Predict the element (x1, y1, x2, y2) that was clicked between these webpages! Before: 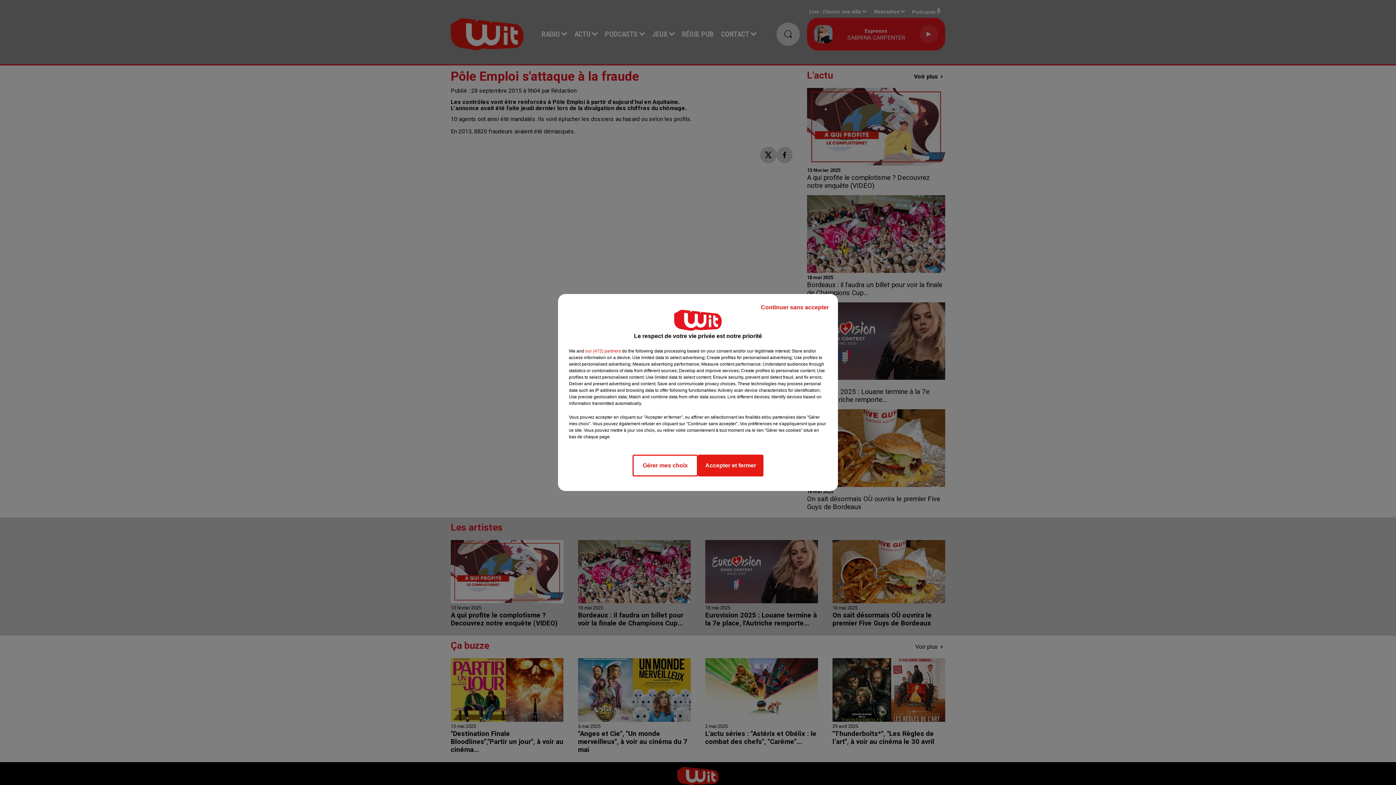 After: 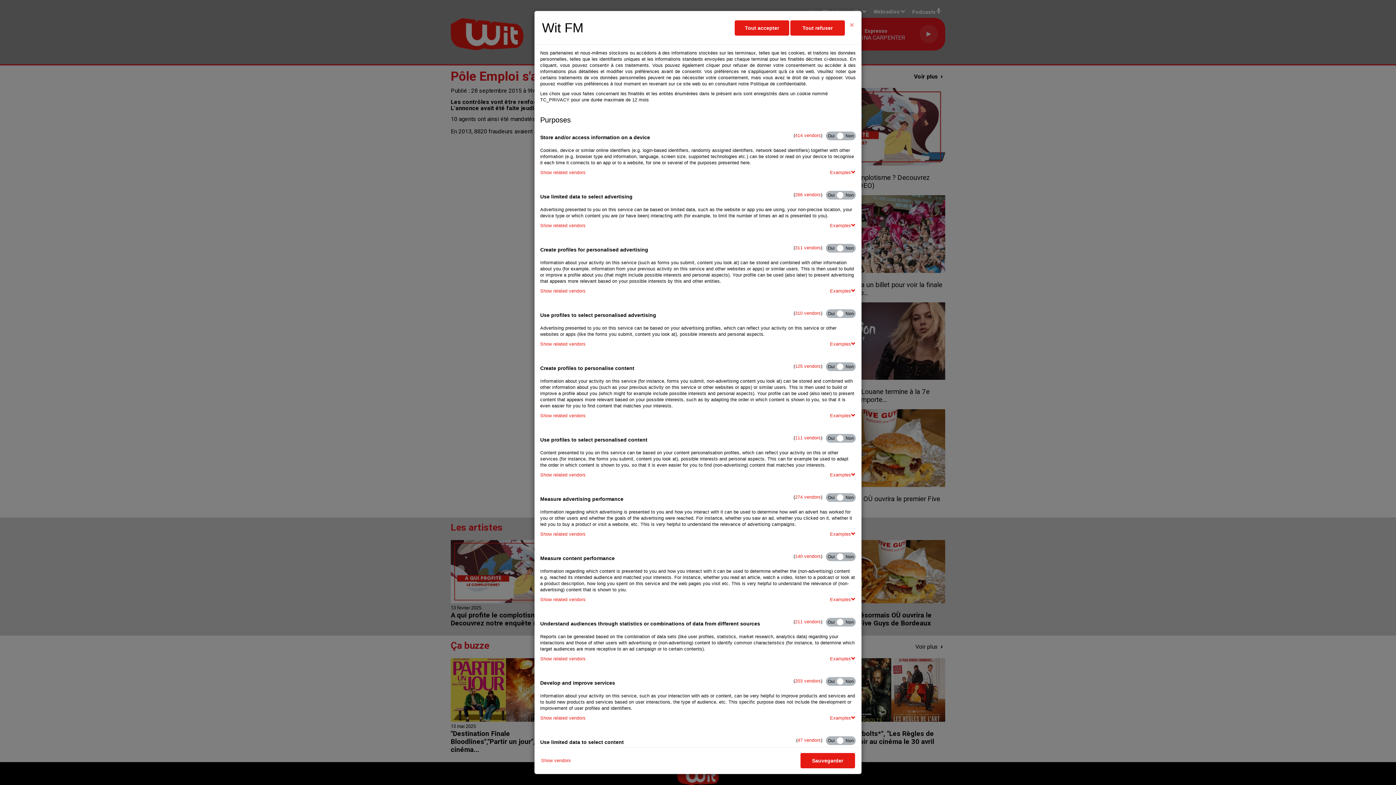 Action: label: Gérer mes choix bbox: (632, 454, 698, 476)